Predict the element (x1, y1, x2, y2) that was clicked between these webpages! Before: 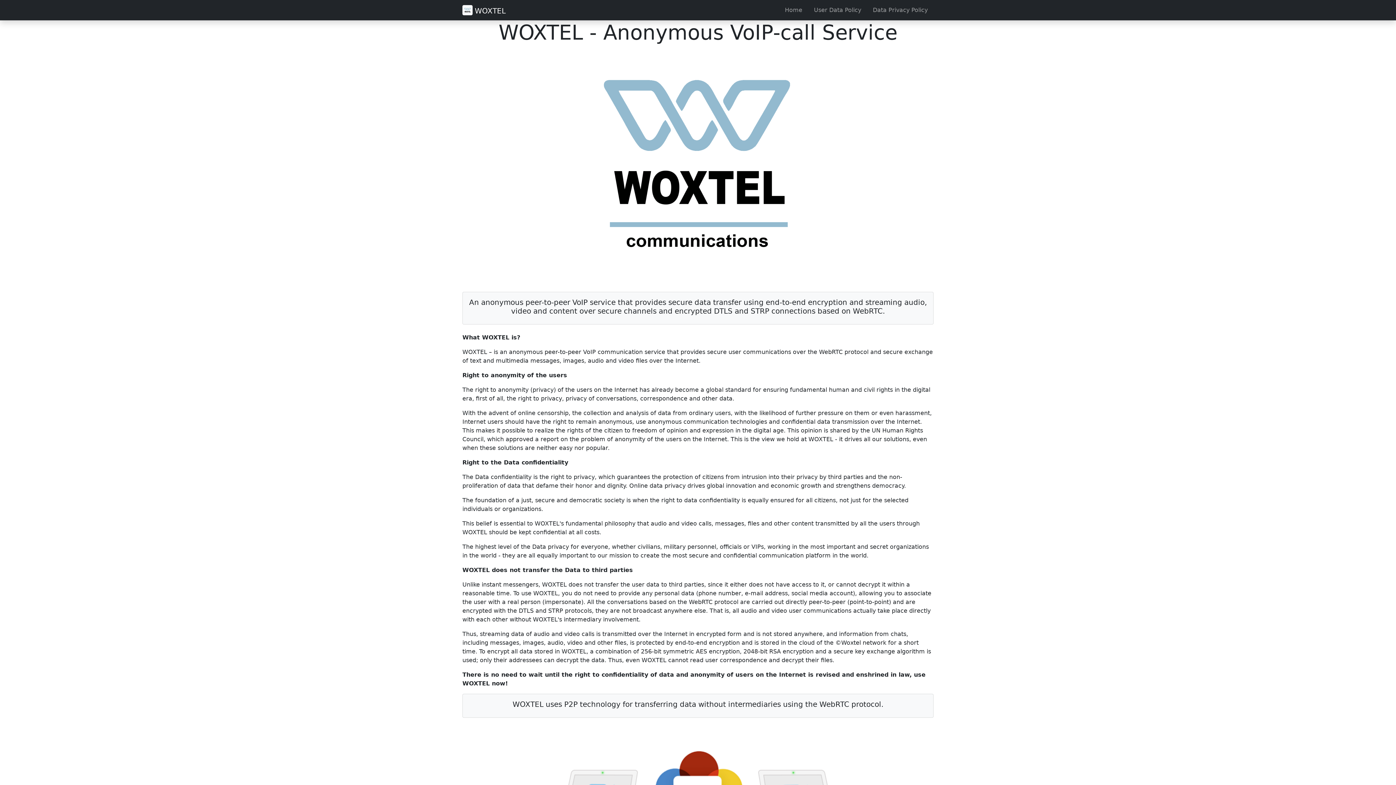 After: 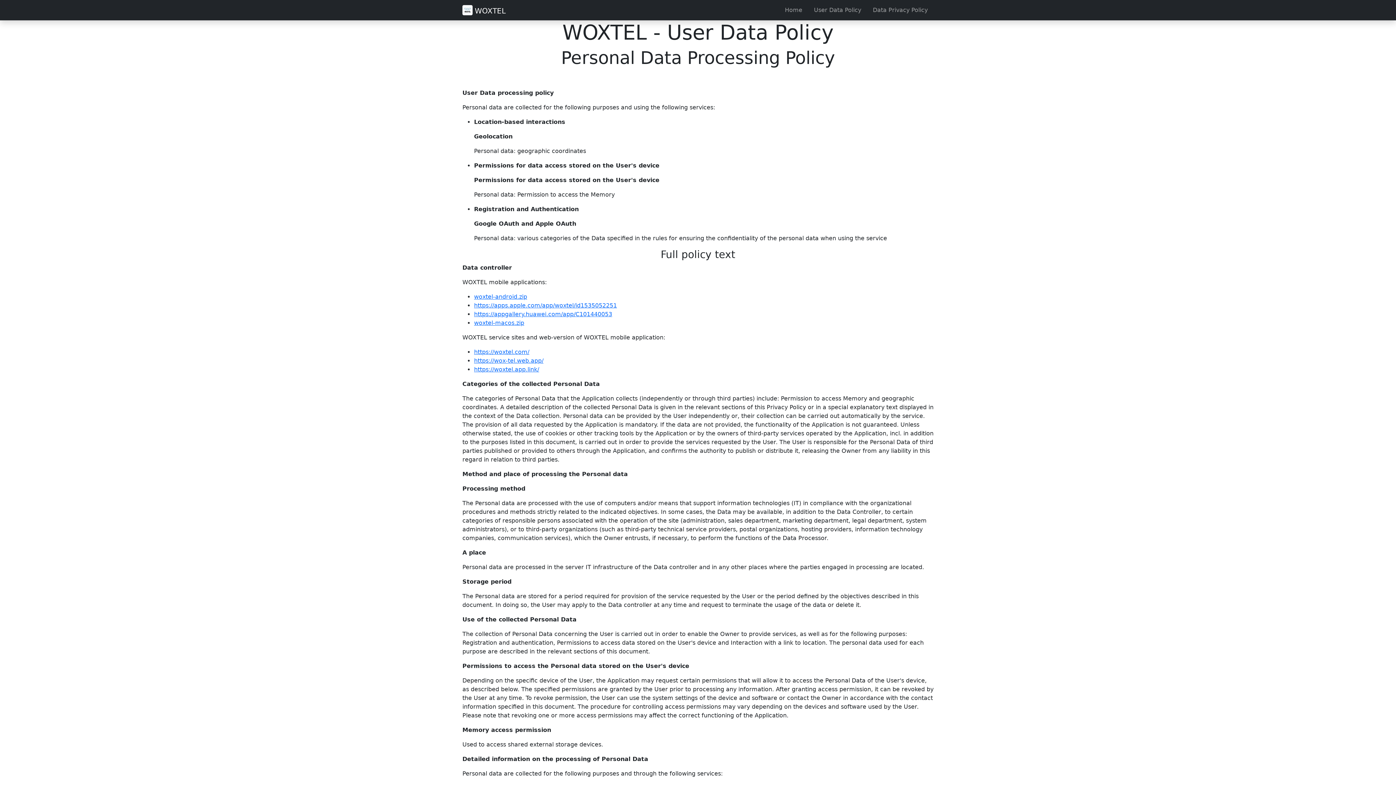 Action: label: User Data Policy bbox: (811, 2, 864, 17)